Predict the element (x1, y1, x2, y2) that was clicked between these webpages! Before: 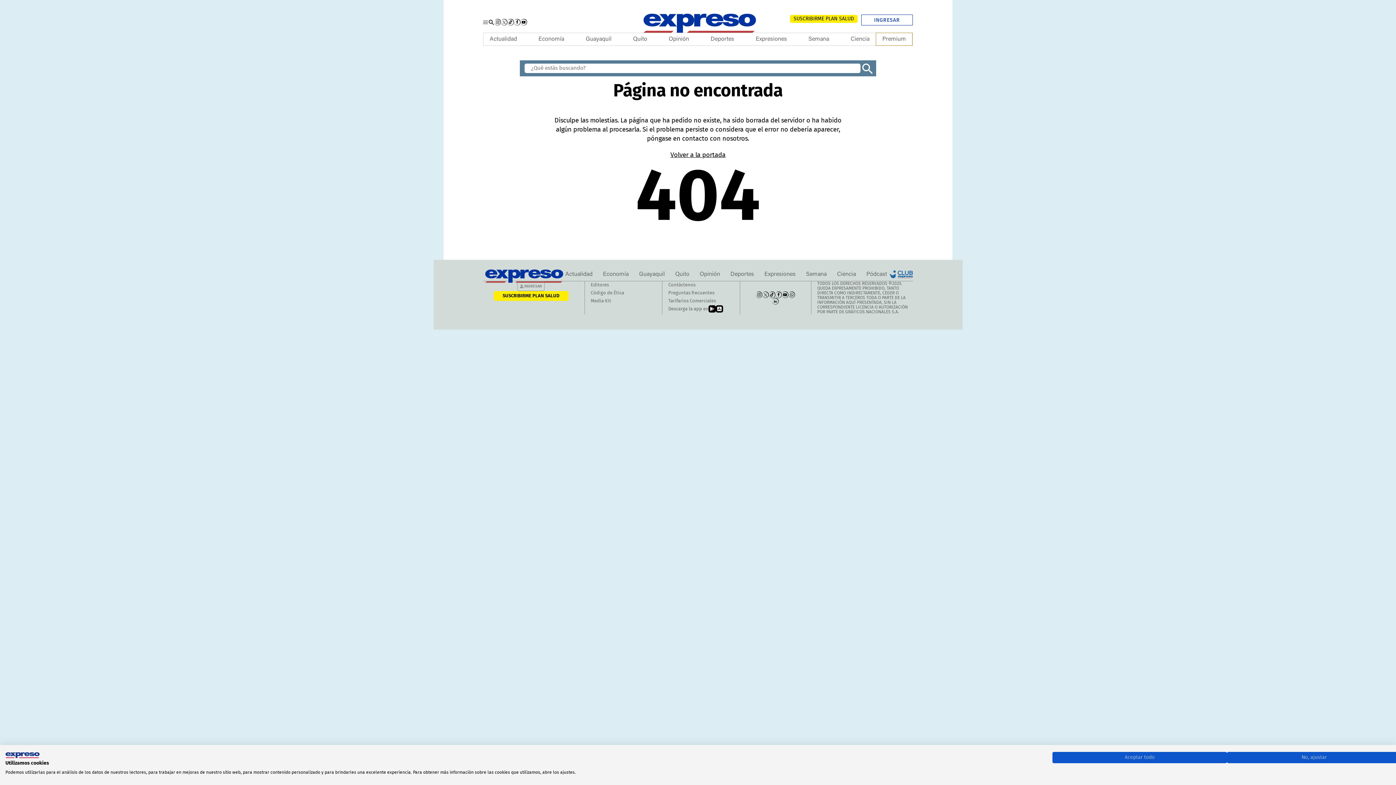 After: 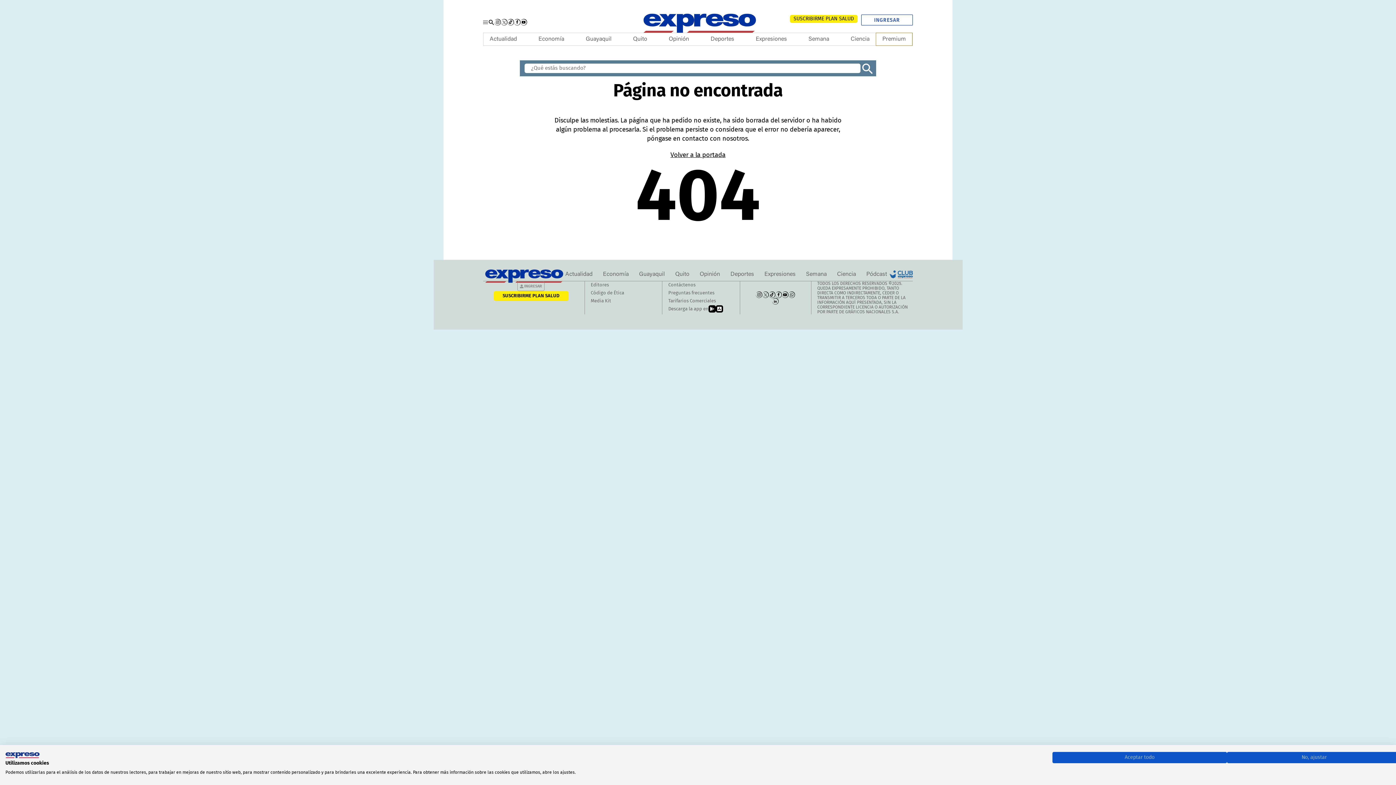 Action: label: Instagram bbox: (494, 18, 501, 25)